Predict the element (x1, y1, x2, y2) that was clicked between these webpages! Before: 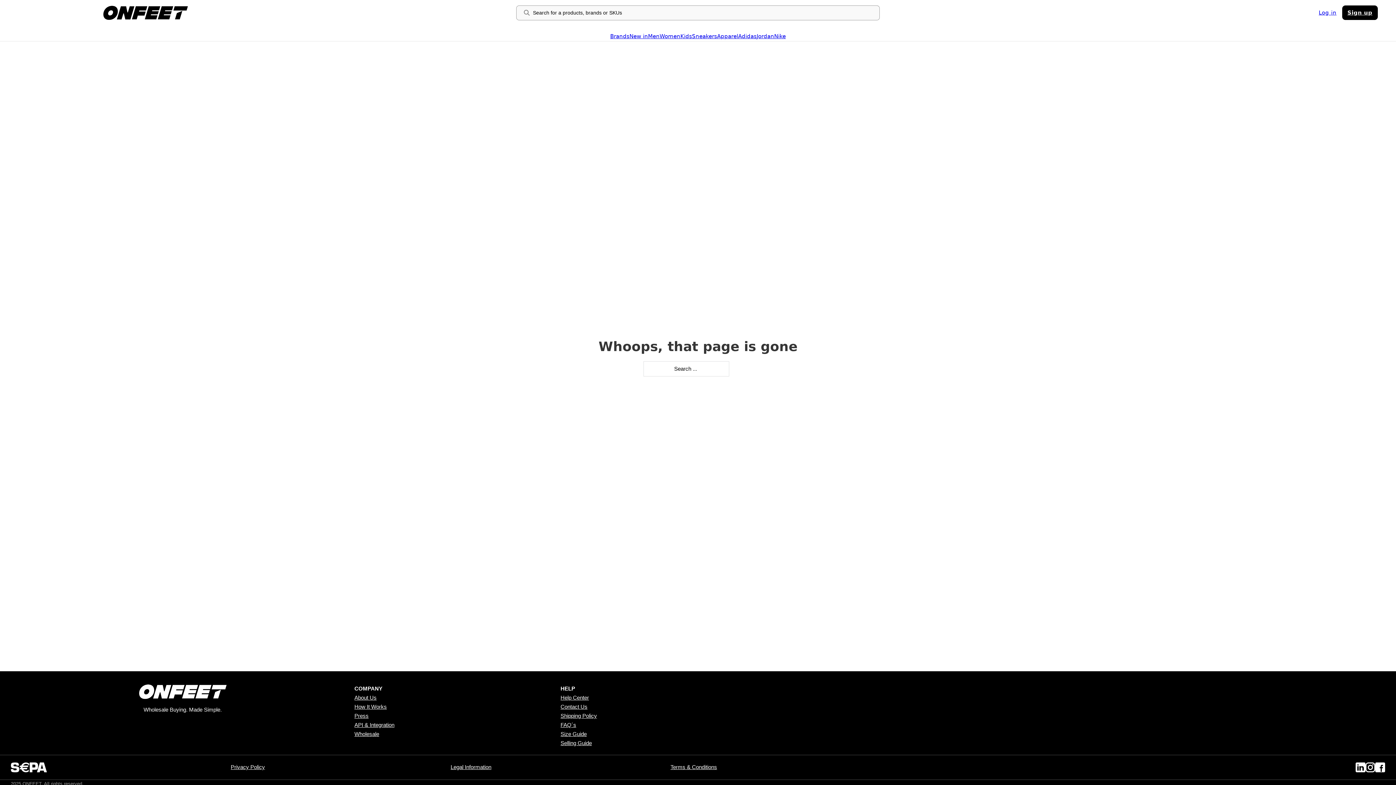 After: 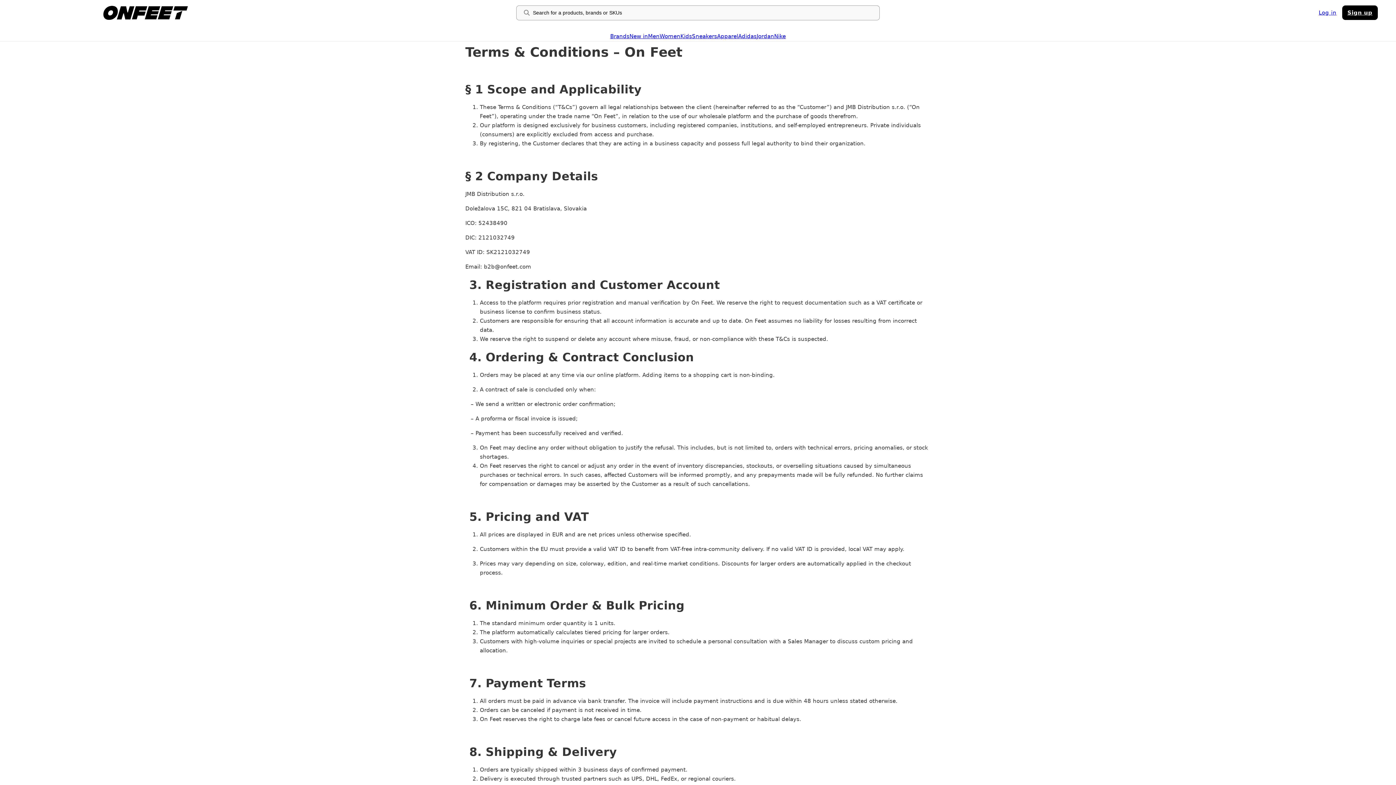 Action: label: Terms & Conditions bbox: (670, 764, 717, 770)